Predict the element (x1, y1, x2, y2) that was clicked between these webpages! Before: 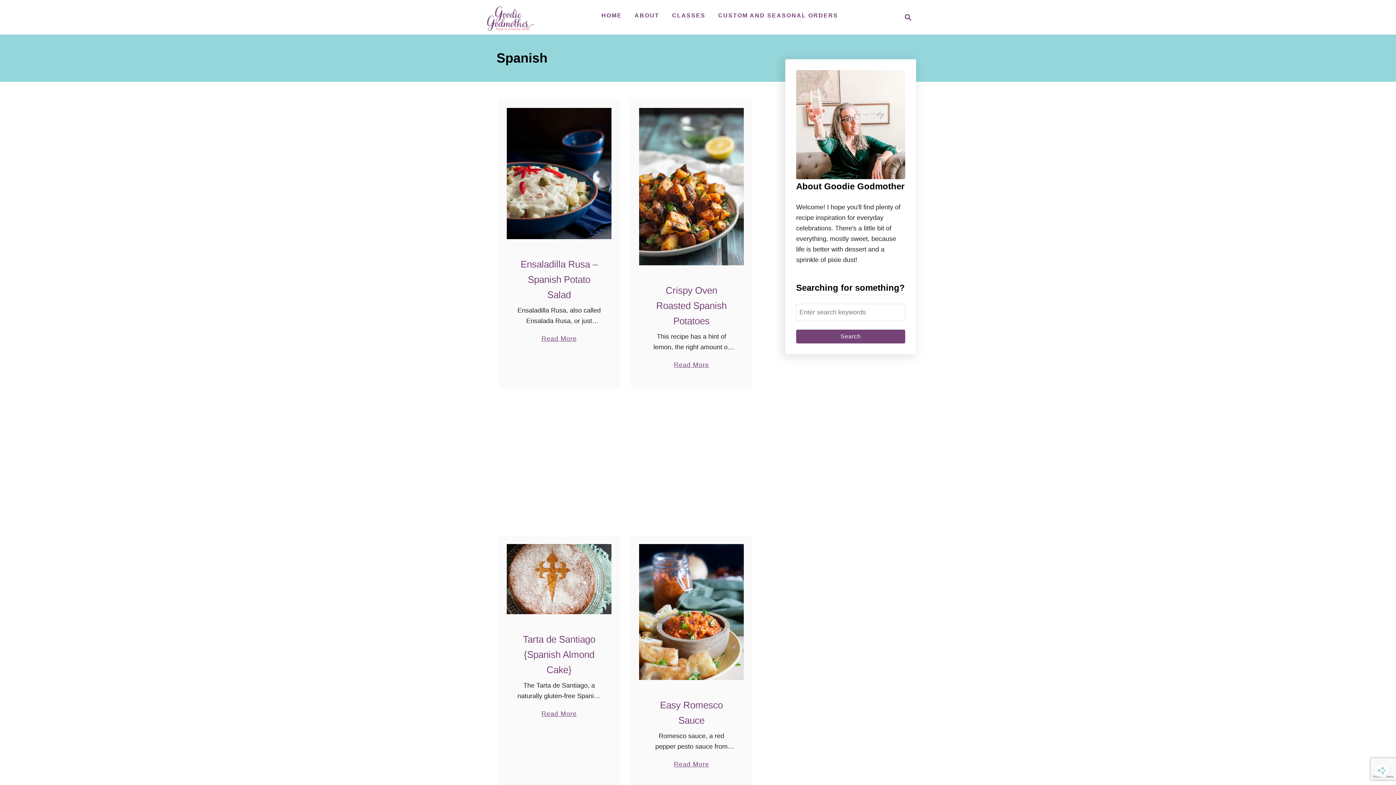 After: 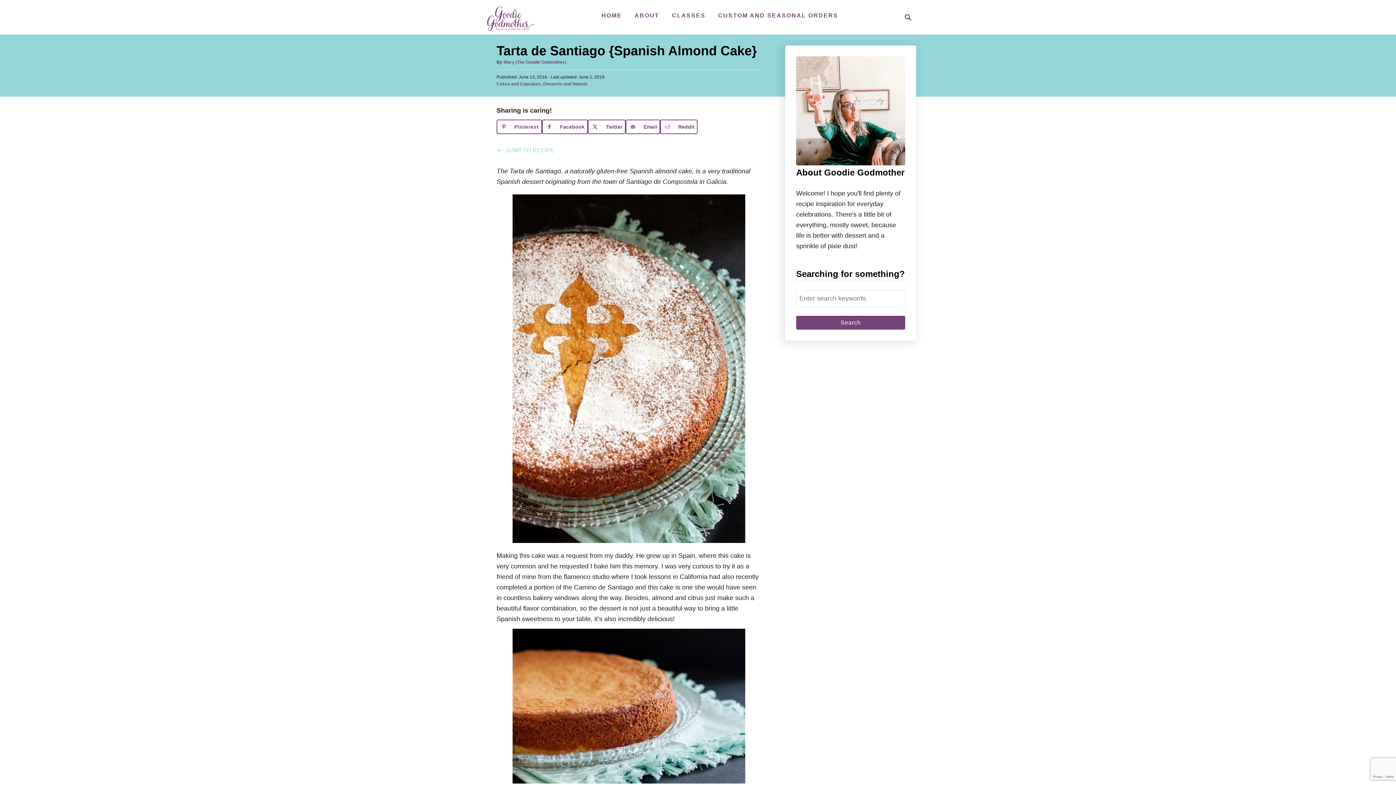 Action: bbox: (523, 634, 595, 675) label: Tarta de Santiago {Spanish Almond Cake}